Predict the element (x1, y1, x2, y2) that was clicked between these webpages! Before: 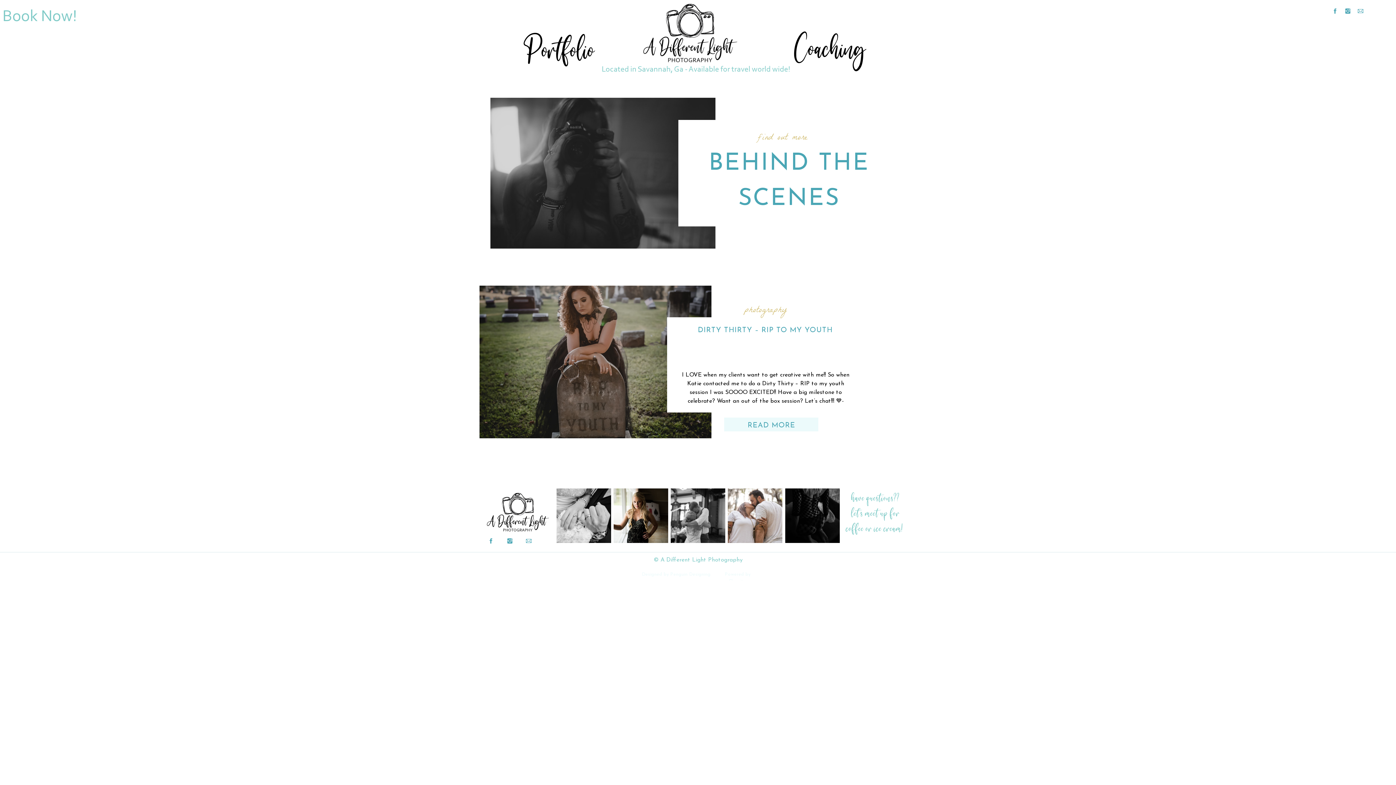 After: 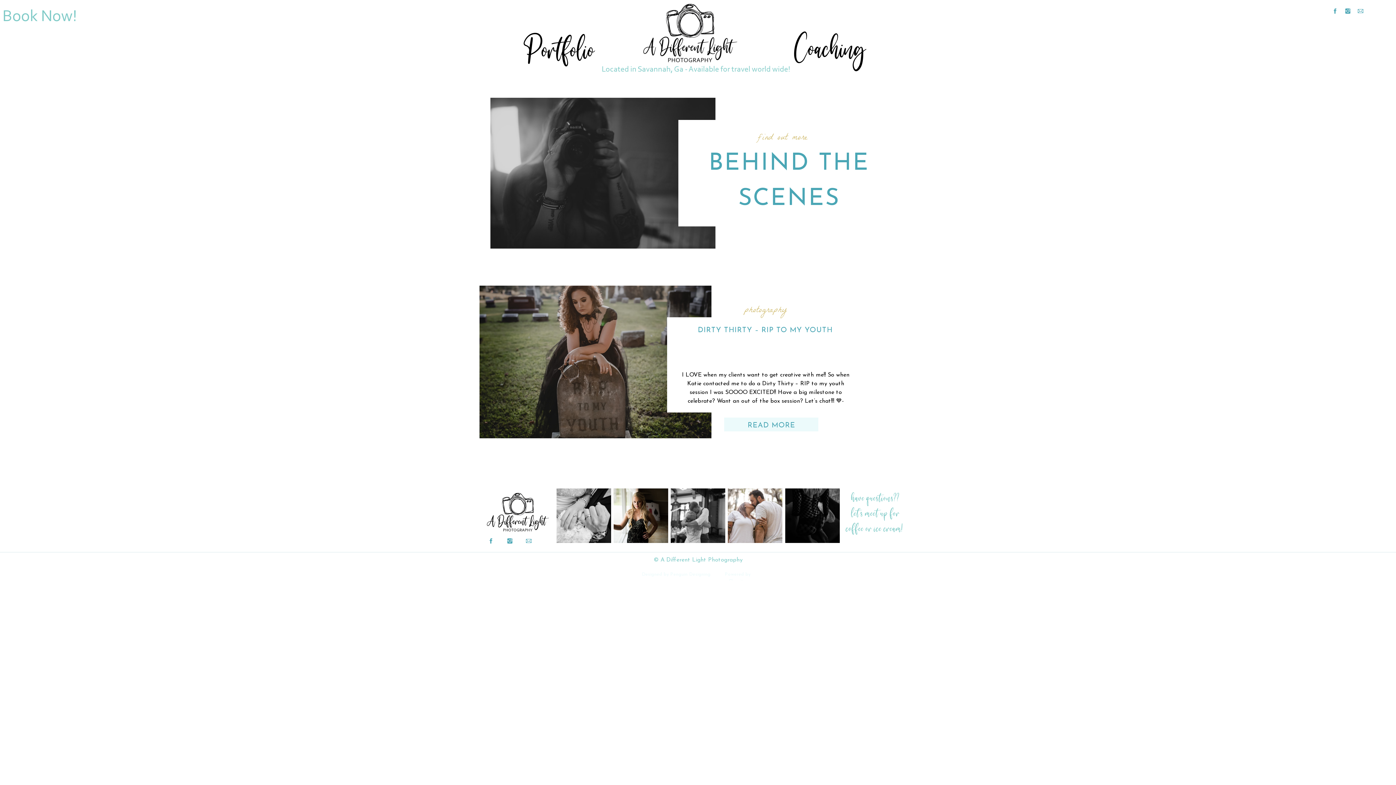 Action: bbox: (469, 485, 566, 539)